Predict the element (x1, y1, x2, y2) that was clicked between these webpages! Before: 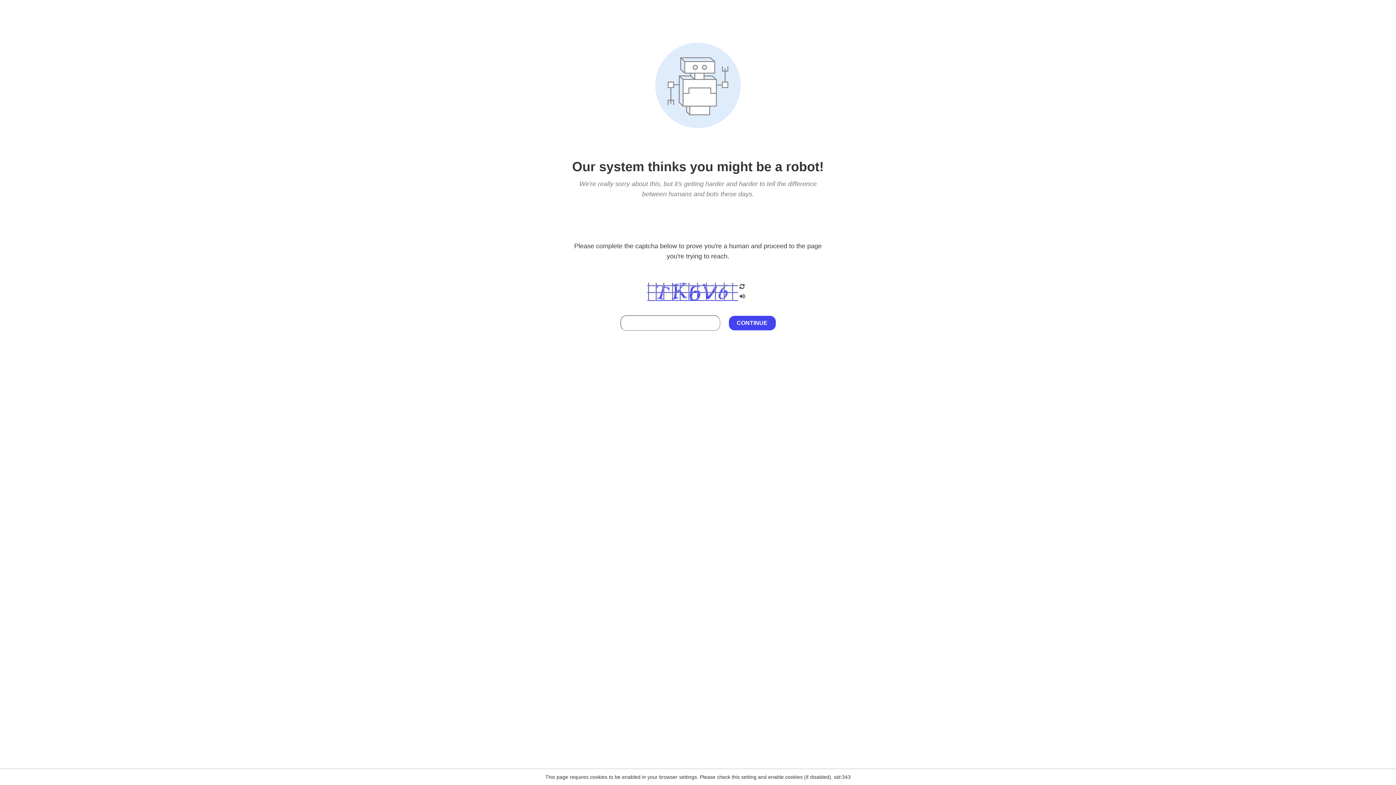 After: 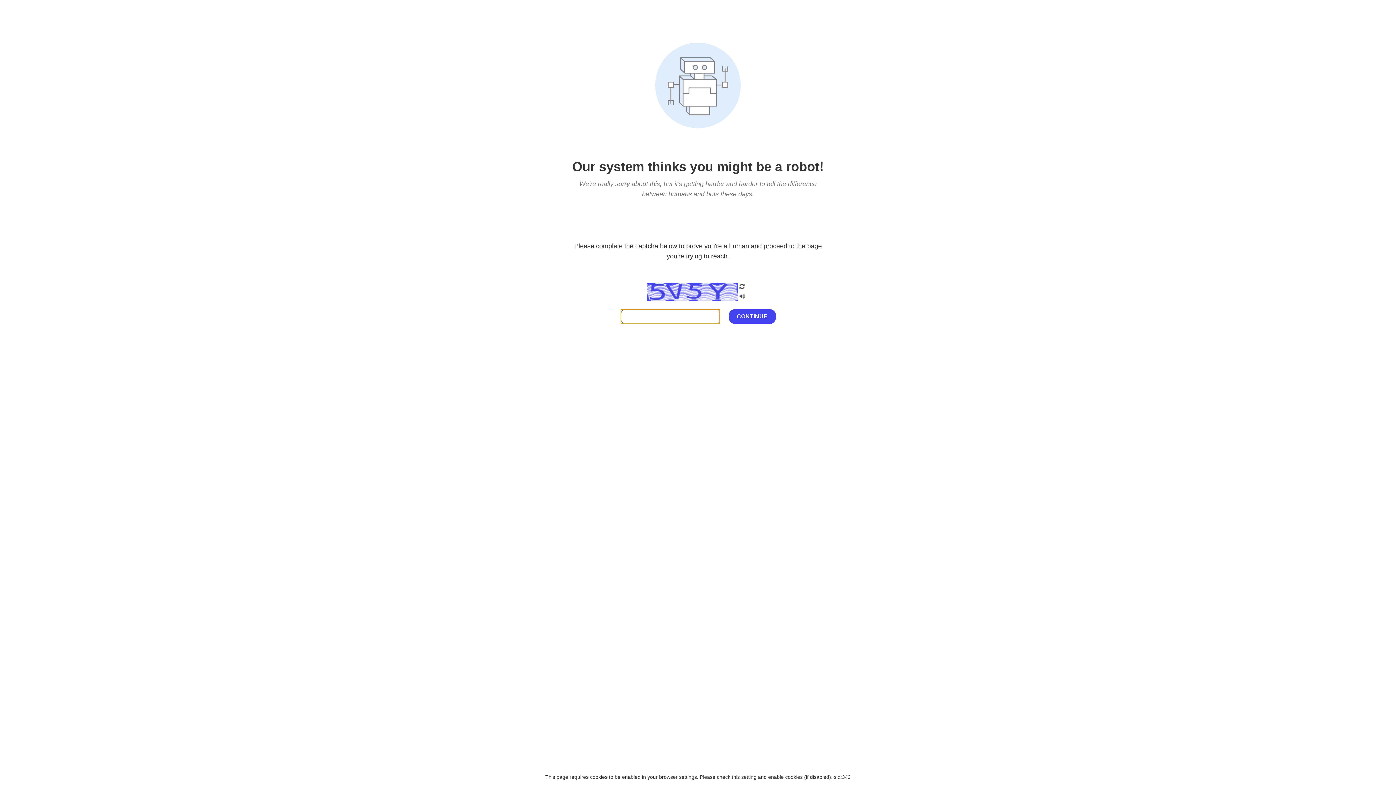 Action: bbox: (738, 200, 746, 210)